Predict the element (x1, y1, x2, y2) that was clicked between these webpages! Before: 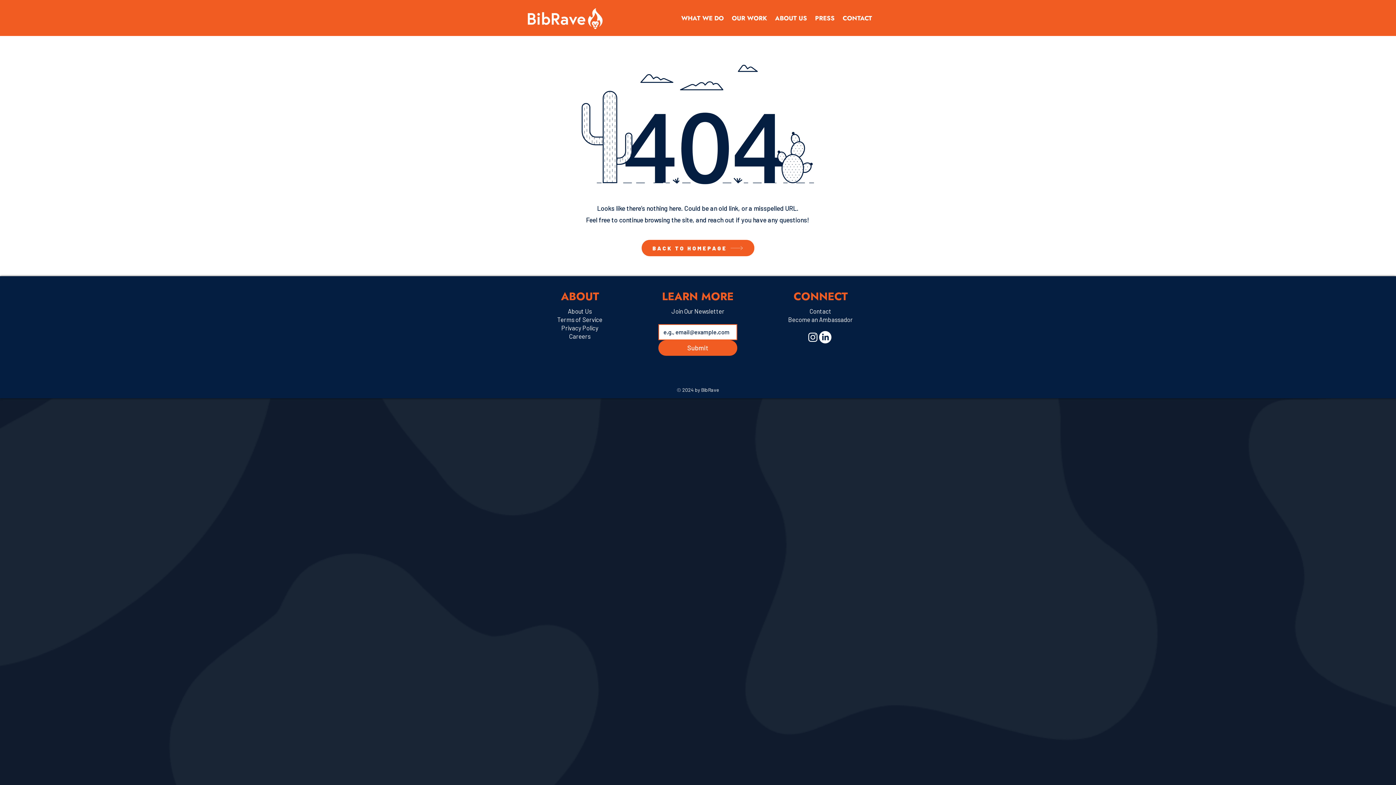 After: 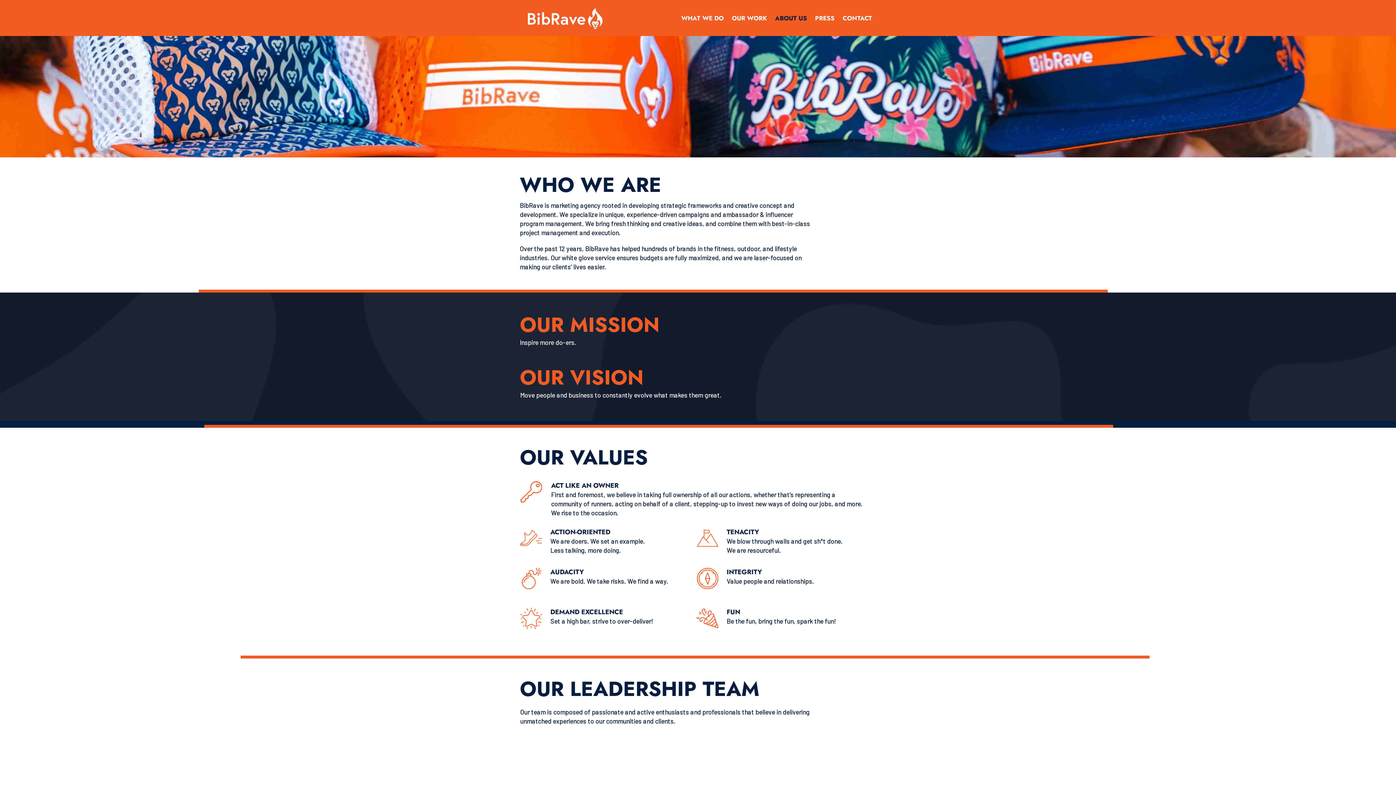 Action: label: ABOUT US bbox: (771, 11, 811, 25)